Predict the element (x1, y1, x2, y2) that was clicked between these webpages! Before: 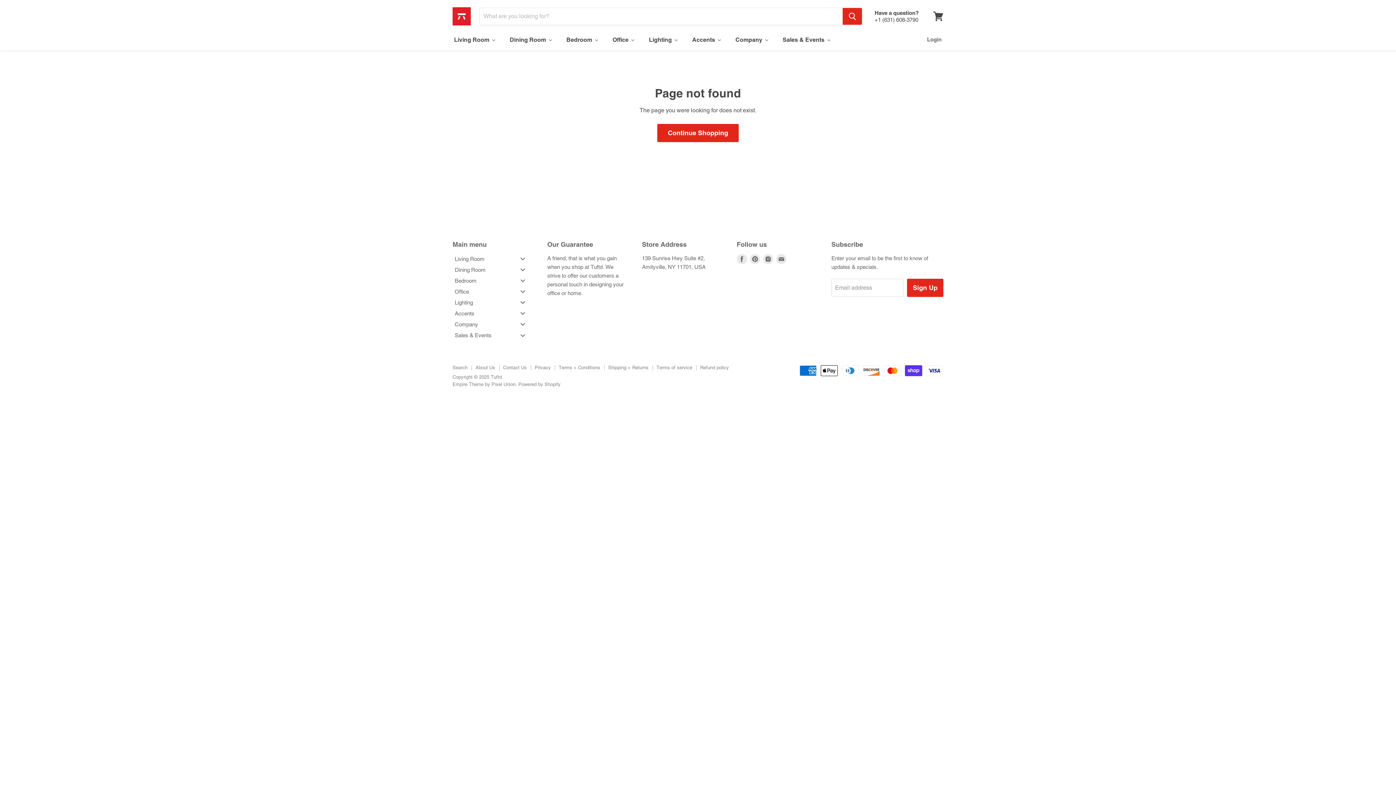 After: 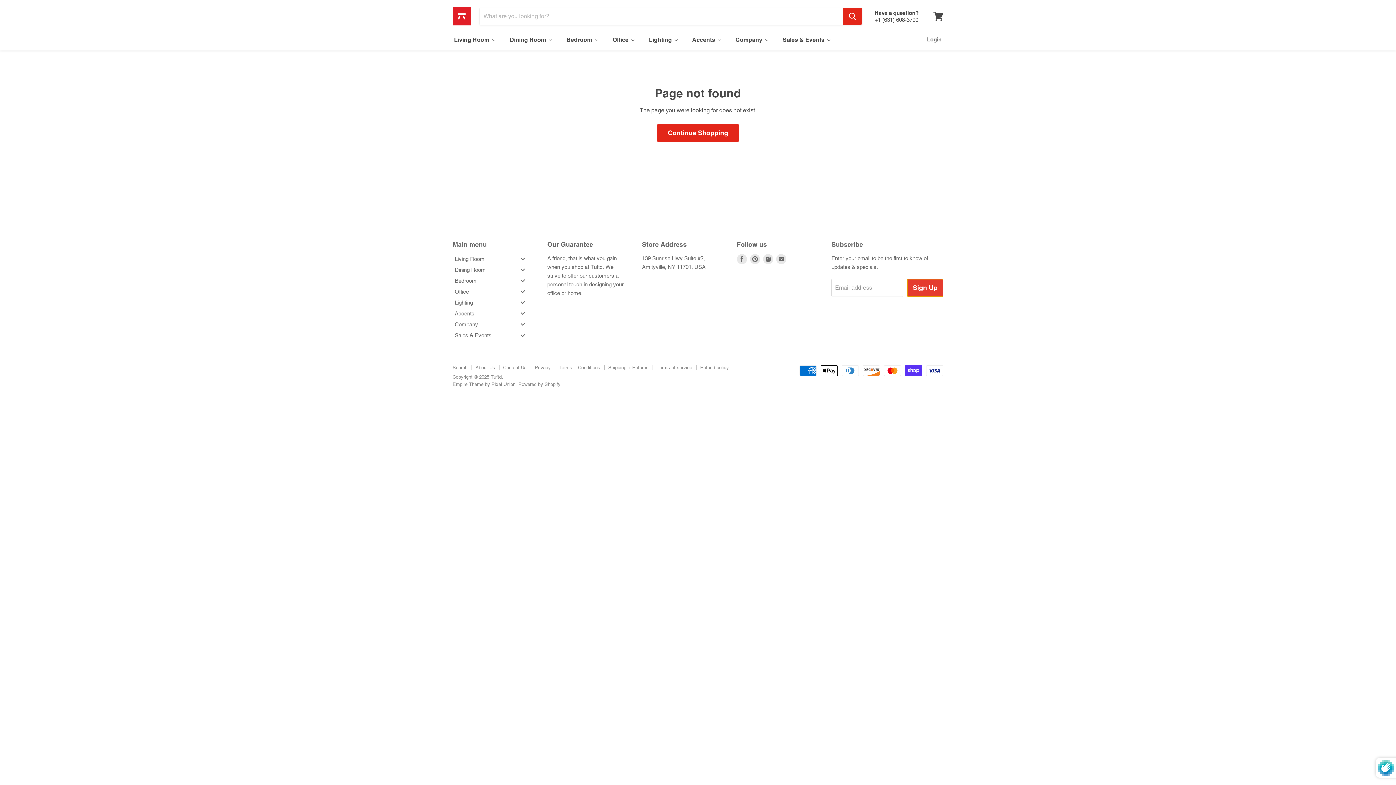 Action: bbox: (907, 279, 943, 297) label: Sign Up